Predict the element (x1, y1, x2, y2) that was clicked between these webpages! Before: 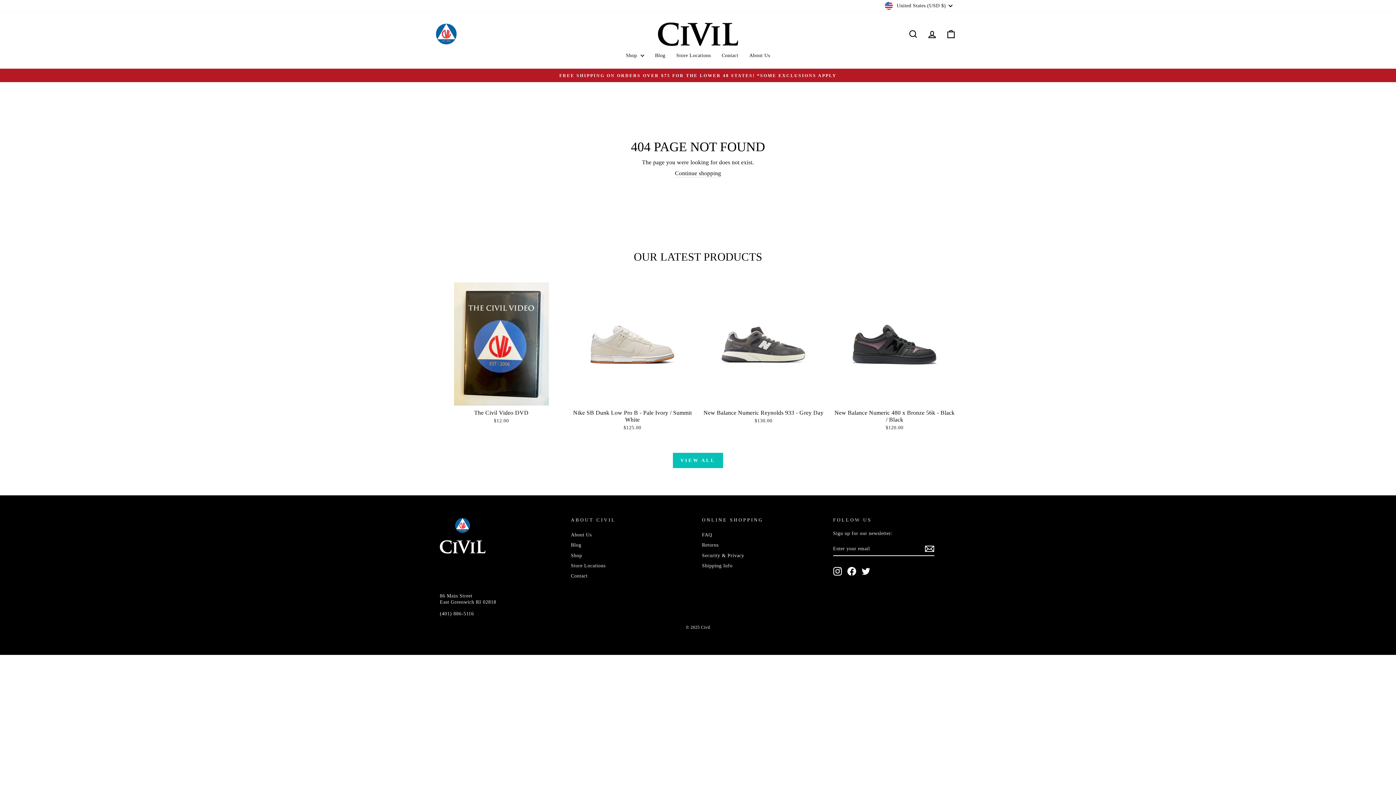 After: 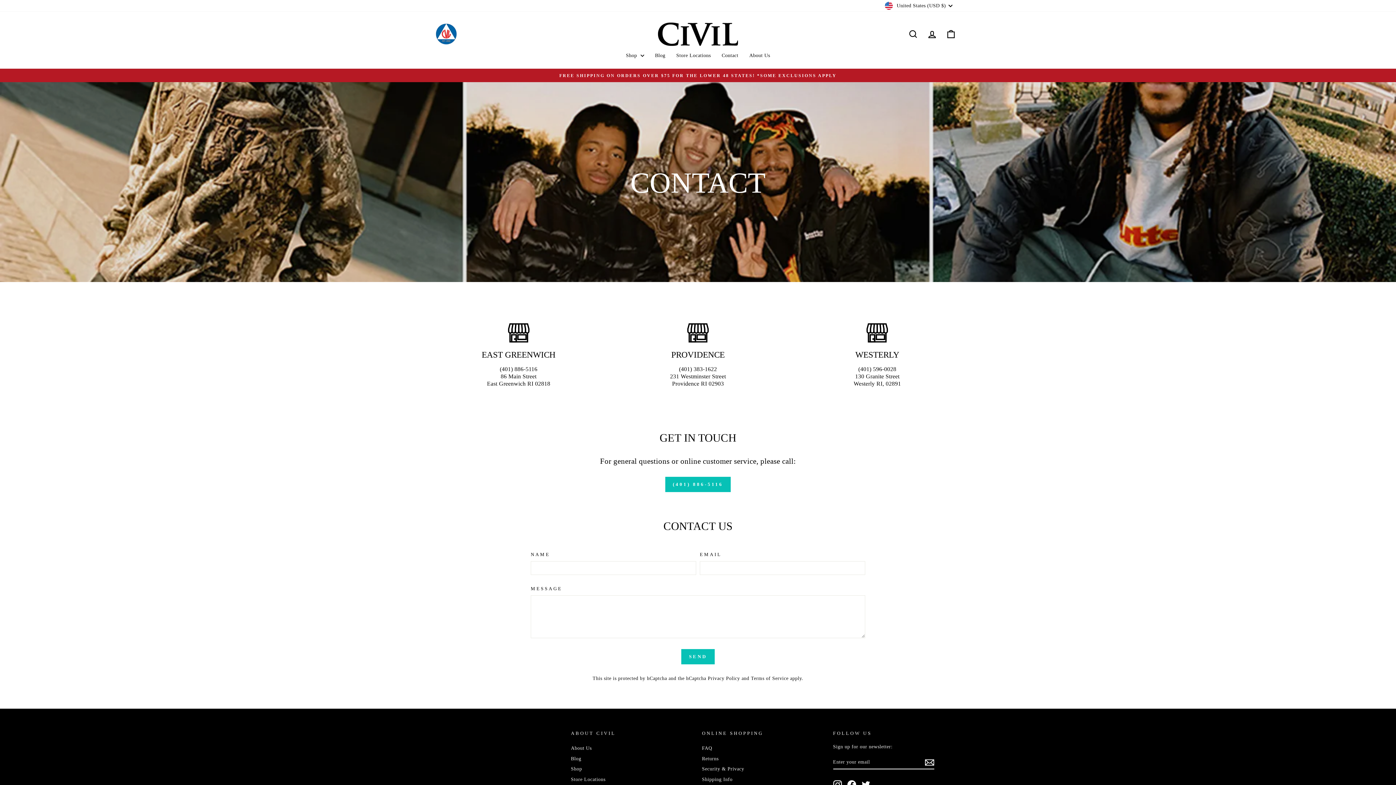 Action: bbox: (571, 571, 587, 580) label: Contact